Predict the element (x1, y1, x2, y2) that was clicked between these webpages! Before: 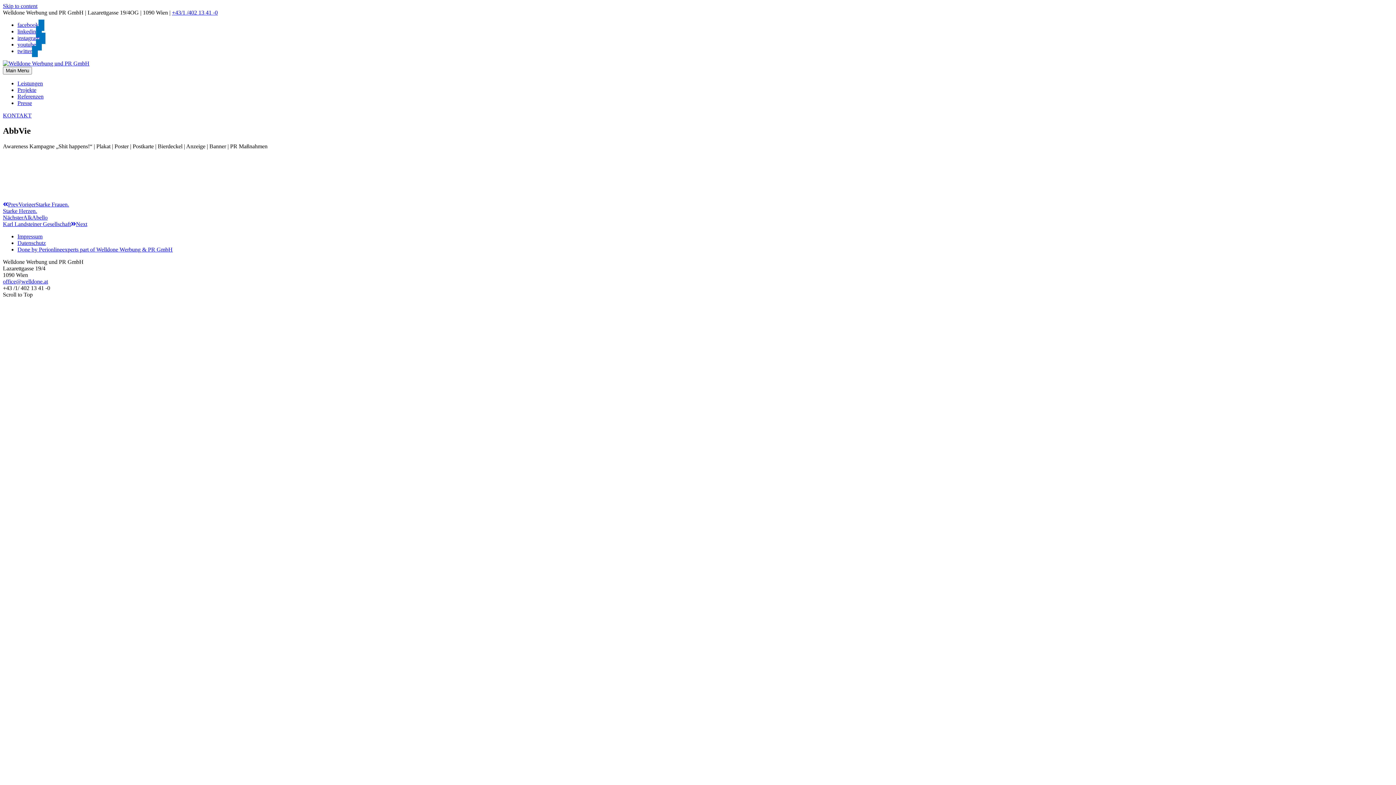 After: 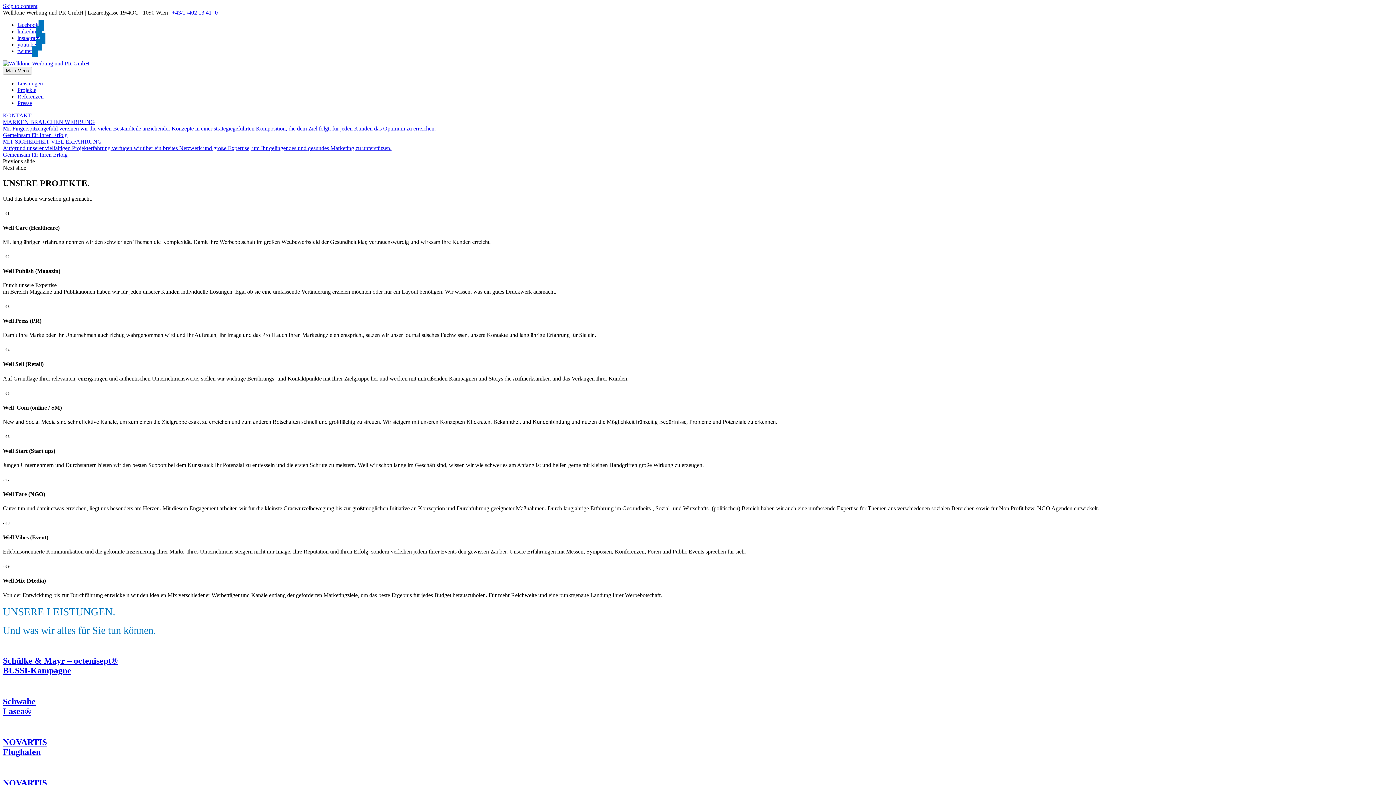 Action: bbox: (2, 60, 89, 66)